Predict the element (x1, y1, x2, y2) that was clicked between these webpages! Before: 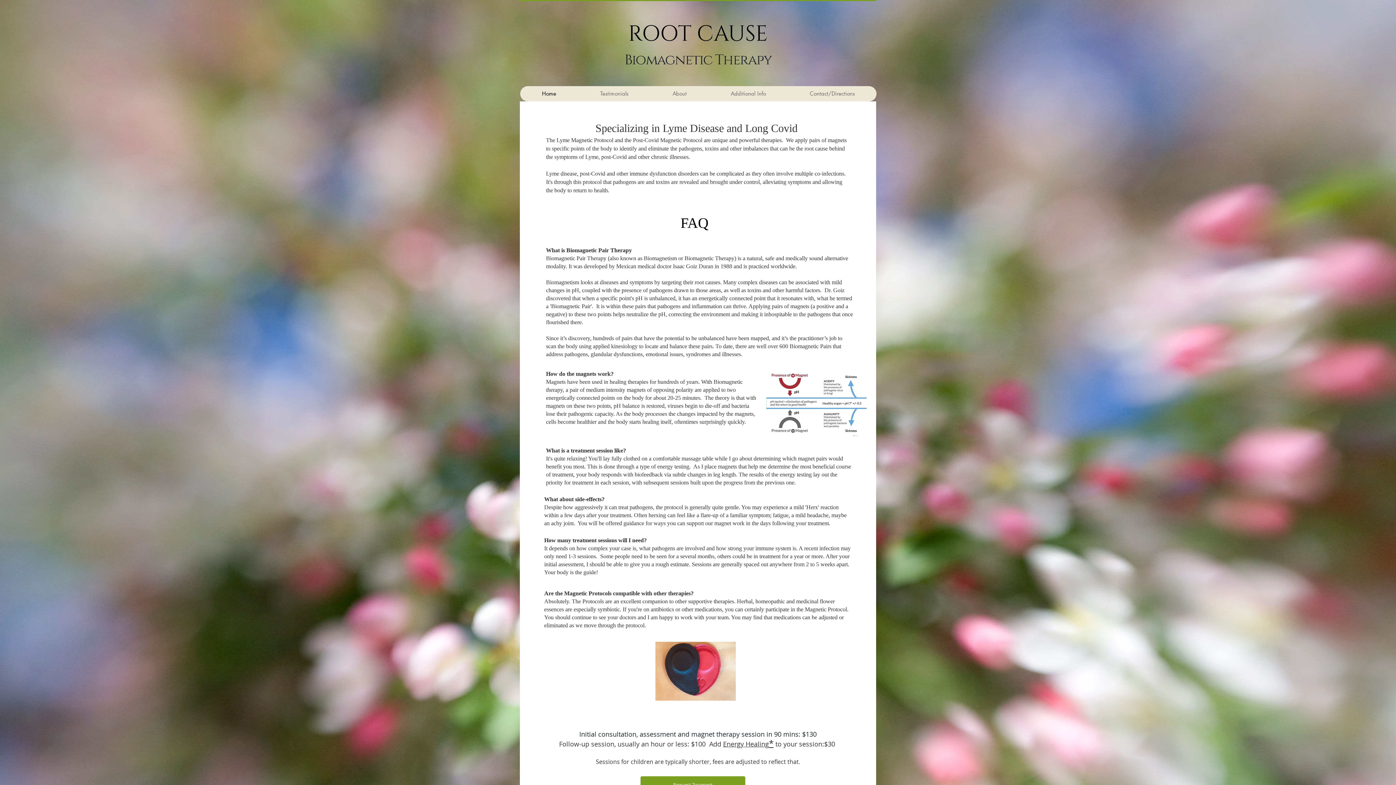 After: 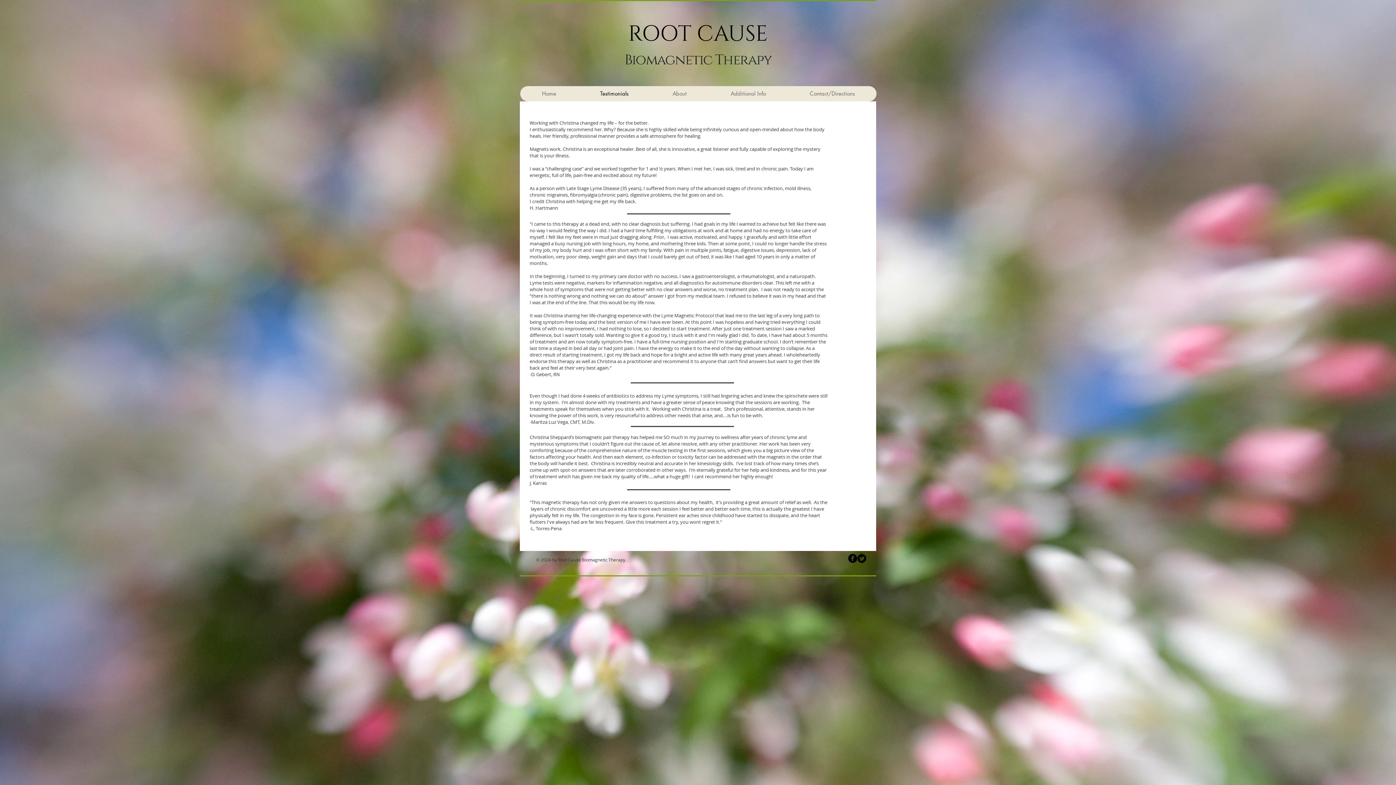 Action: bbox: (578, 86, 650, 101) label: Testimonials